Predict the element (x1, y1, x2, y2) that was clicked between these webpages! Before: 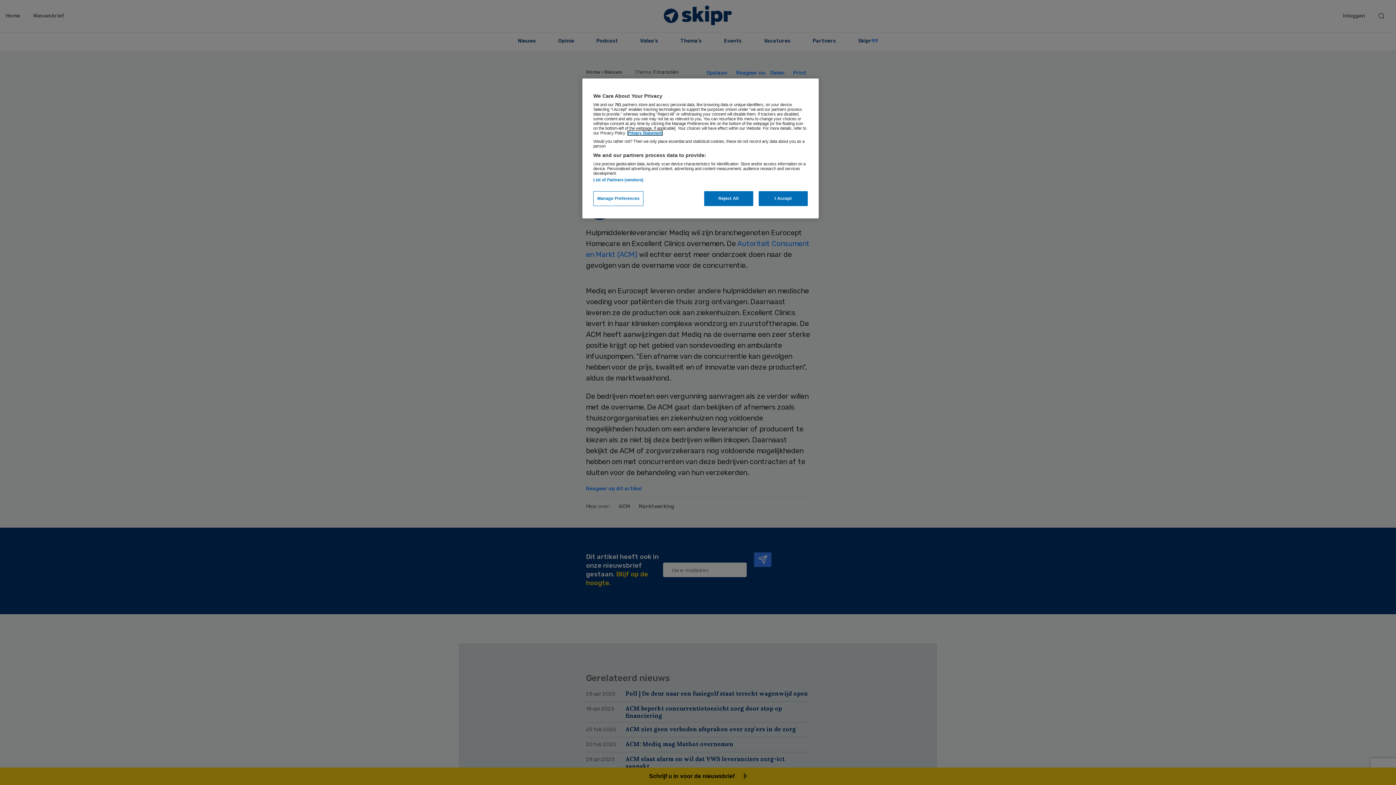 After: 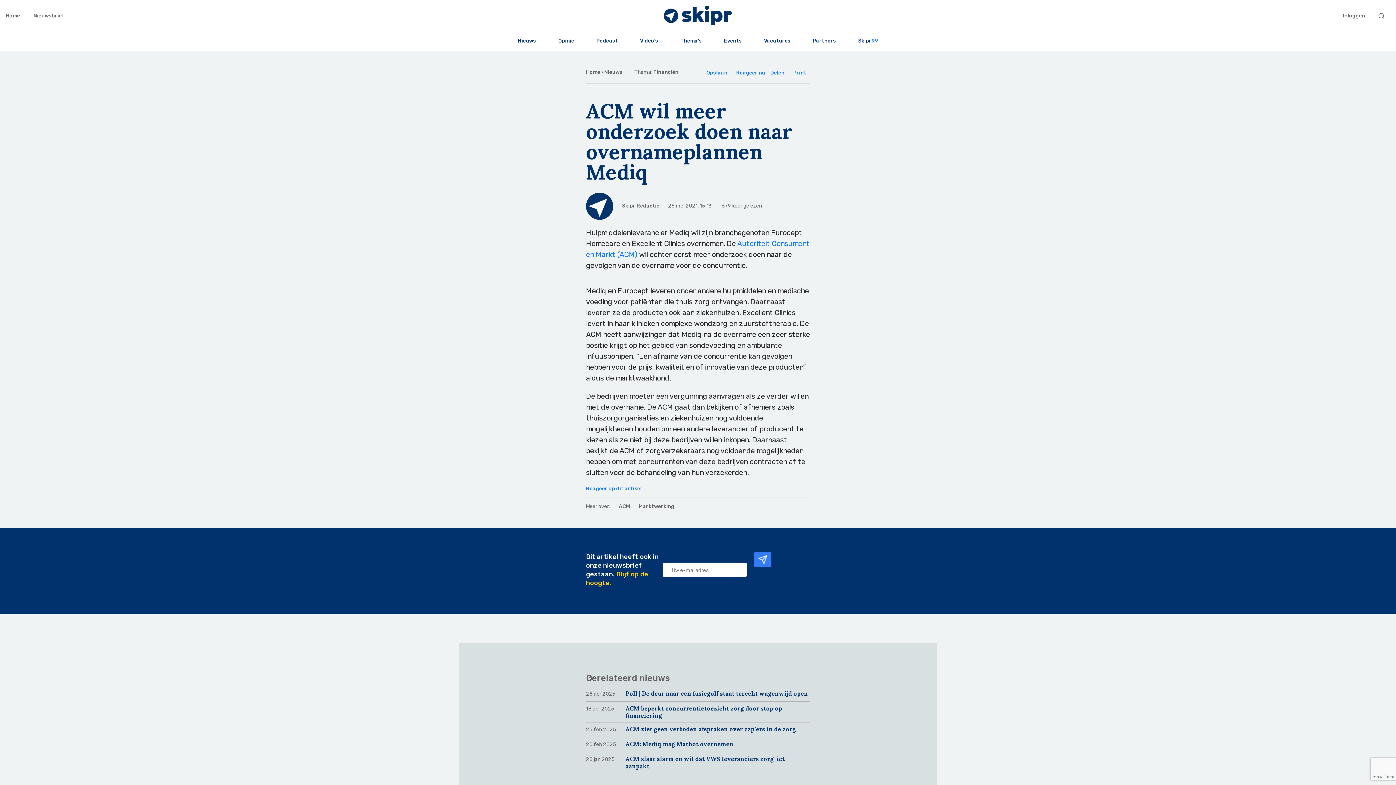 Action: label: I Accept bbox: (758, 191, 808, 206)